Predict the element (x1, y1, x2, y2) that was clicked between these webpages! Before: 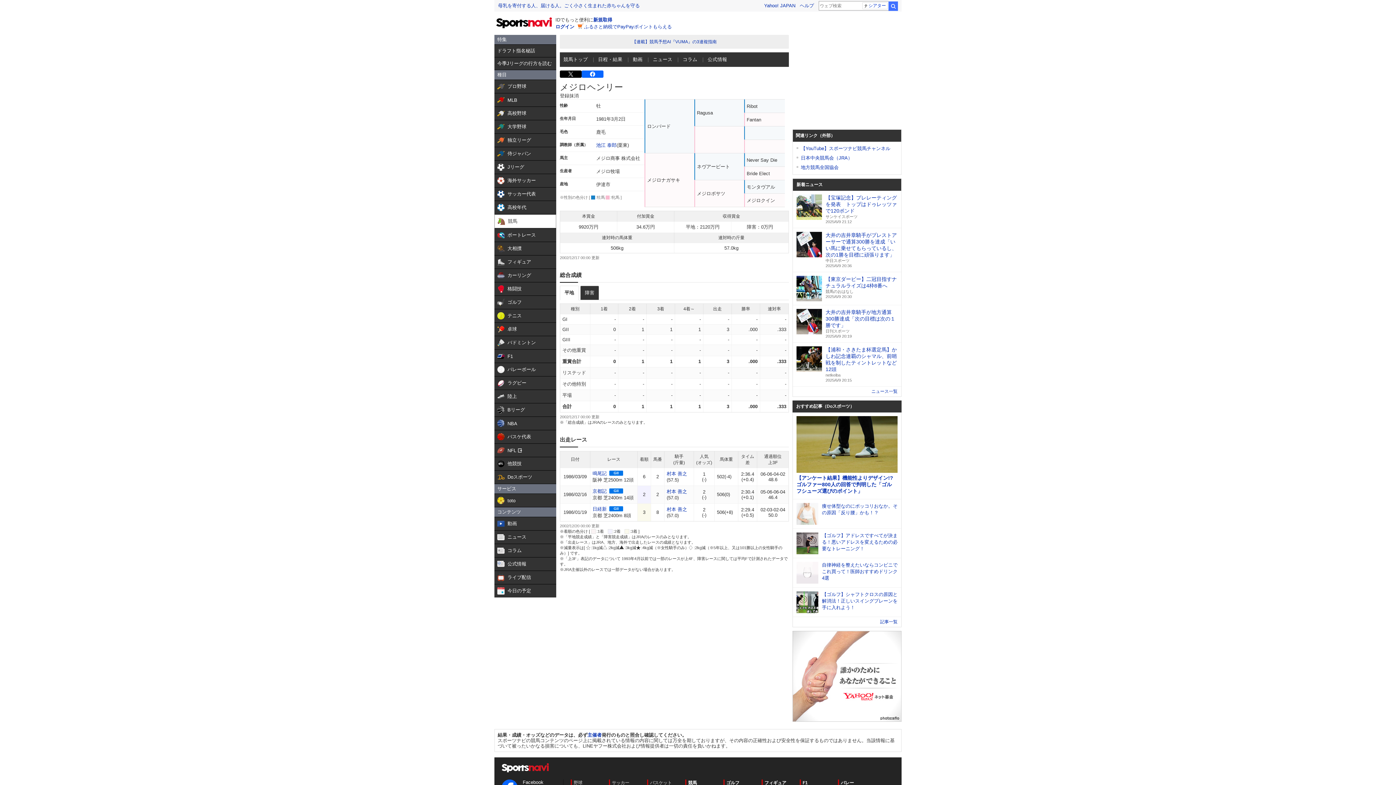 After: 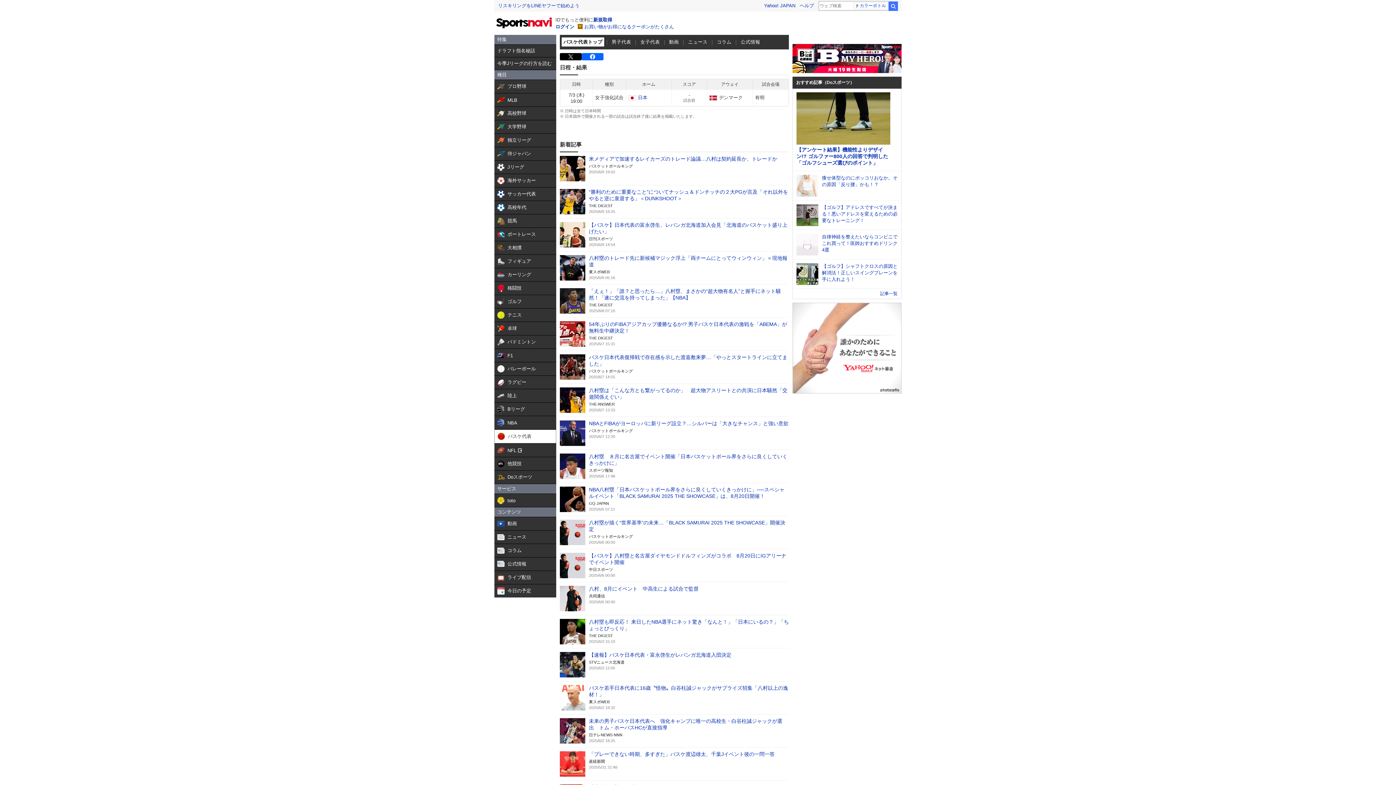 Action: label:  

バスケ代表 bbox: (494, 430, 556, 443)